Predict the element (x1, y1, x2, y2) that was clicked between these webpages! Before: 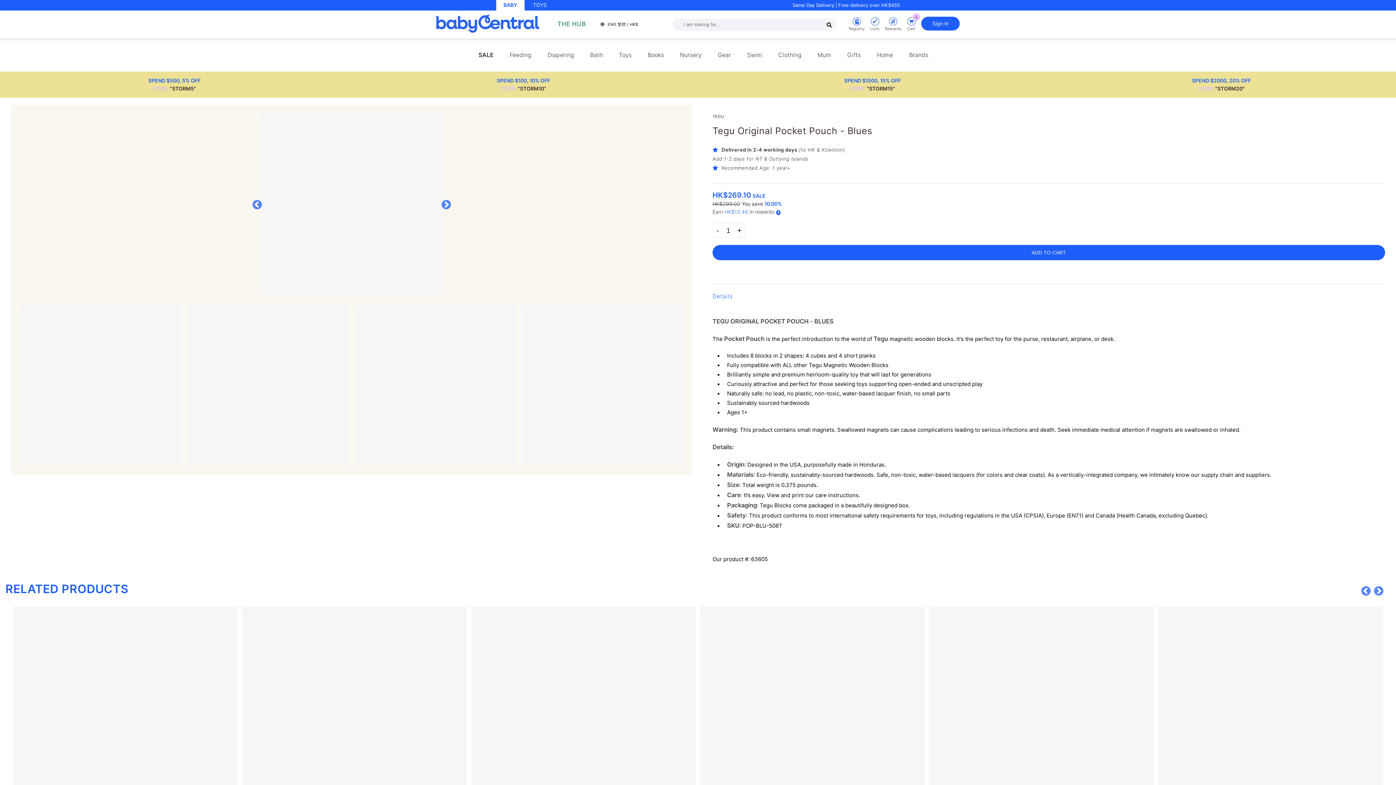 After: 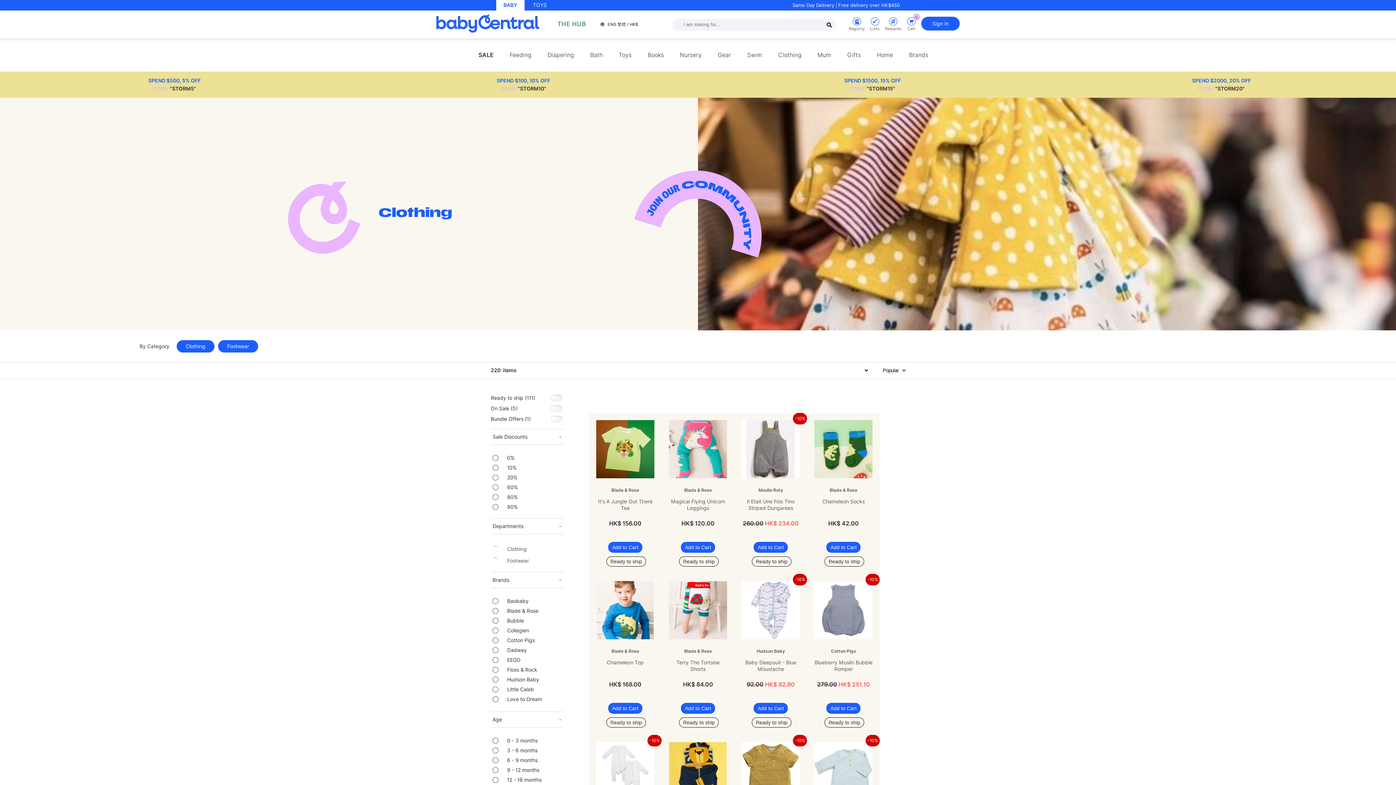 Action: bbox: (772, 44, 807, 66) label: Clothing